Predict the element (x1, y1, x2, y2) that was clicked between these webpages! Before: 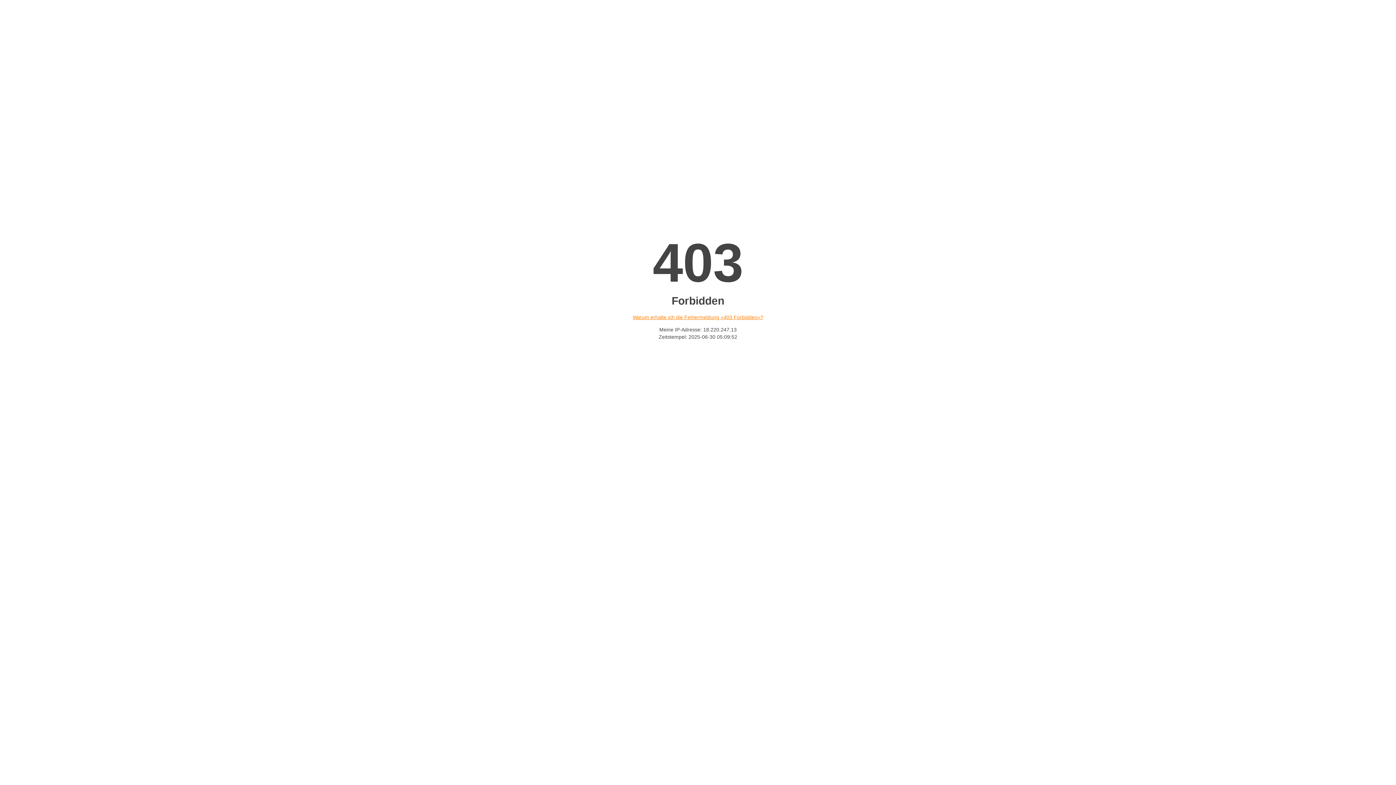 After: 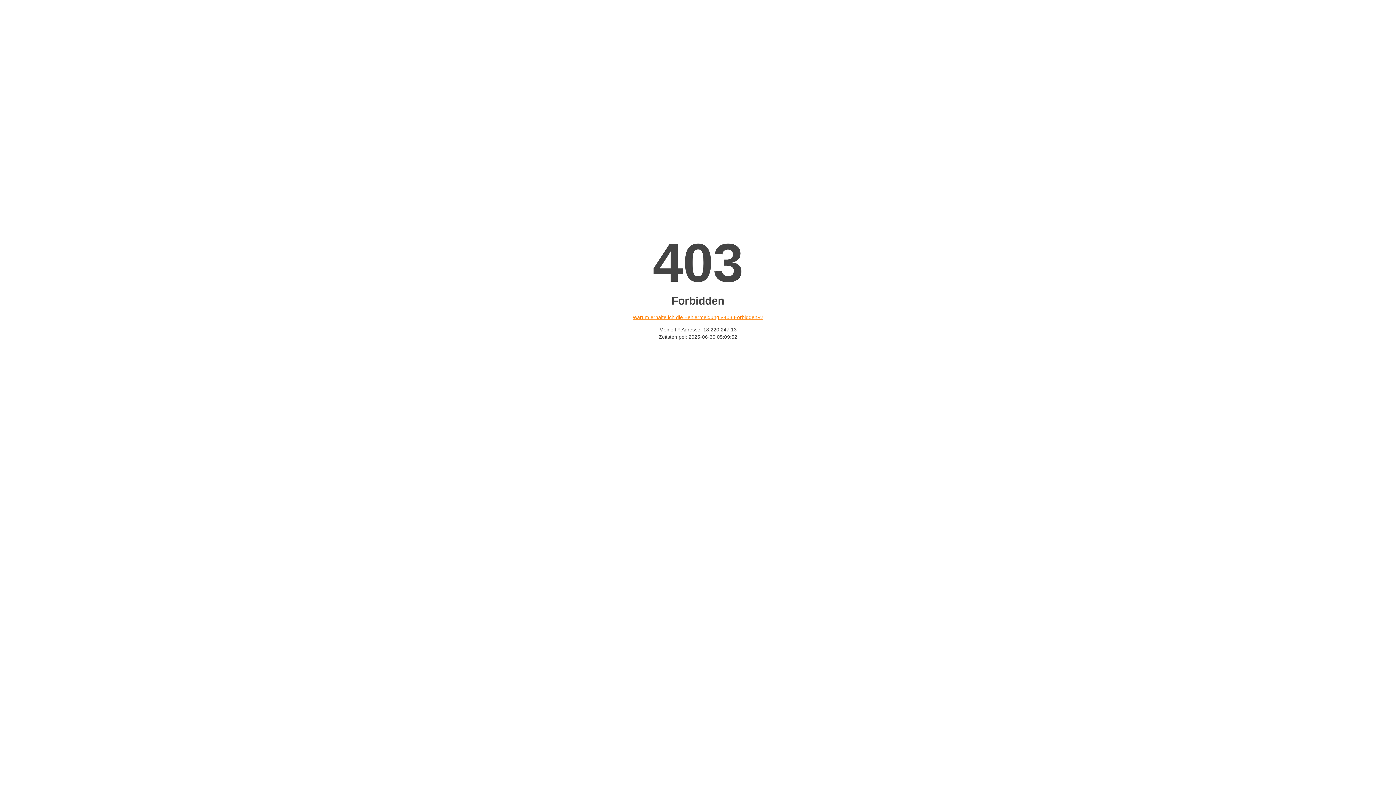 Action: label: Warum erhalte ich die Fehlermeldung «403 Forbidden»? bbox: (632, 314, 763, 320)